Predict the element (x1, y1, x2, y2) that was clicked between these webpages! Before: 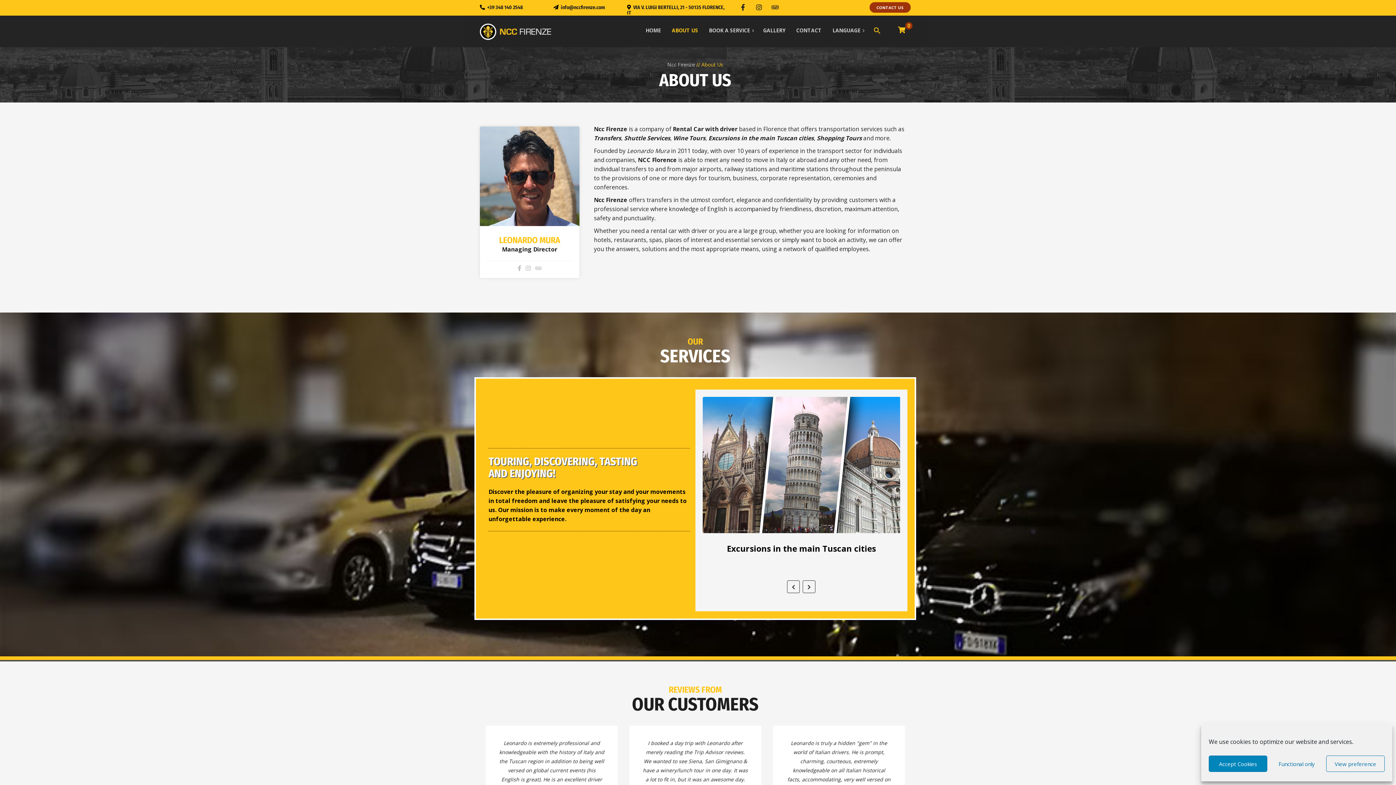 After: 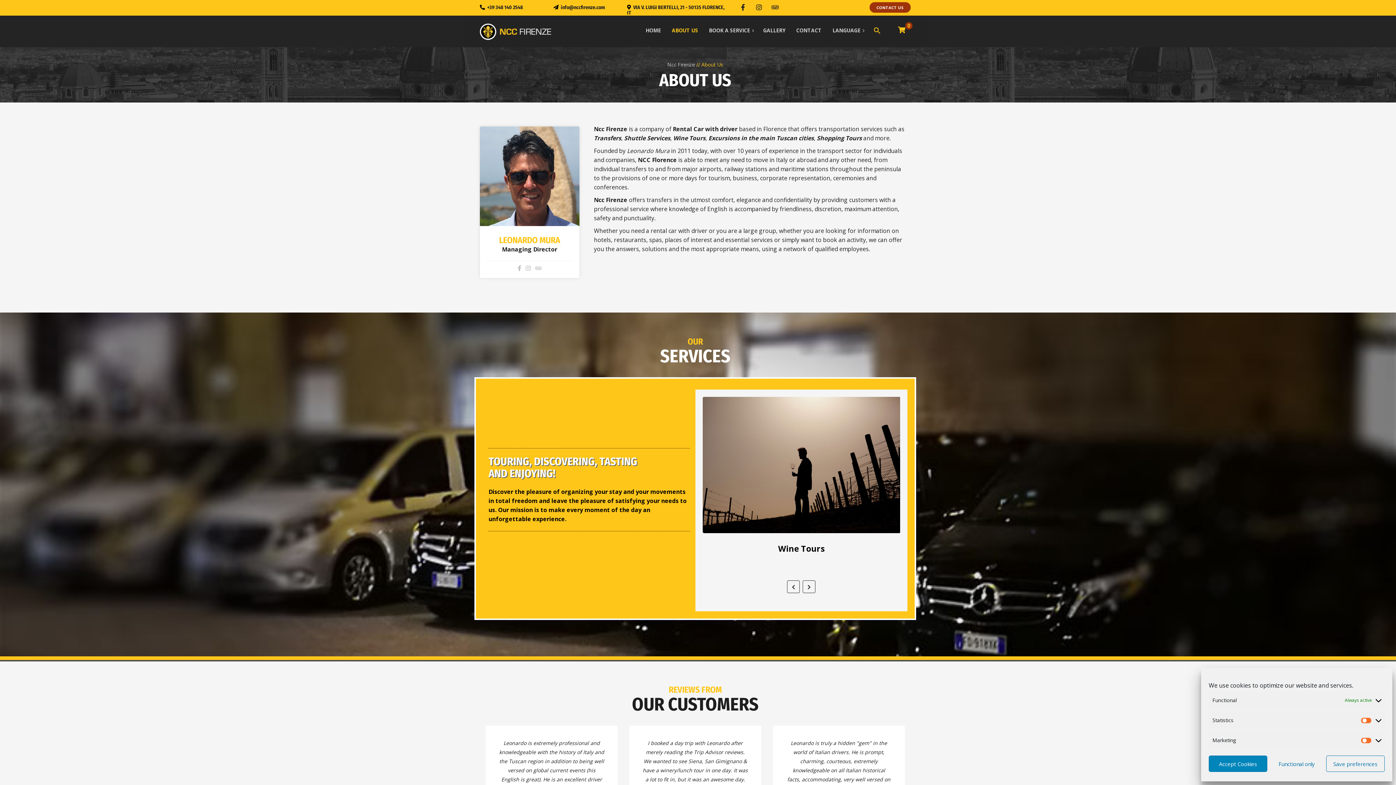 Action: bbox: (1326, 756, 1385, 772) label: View preference